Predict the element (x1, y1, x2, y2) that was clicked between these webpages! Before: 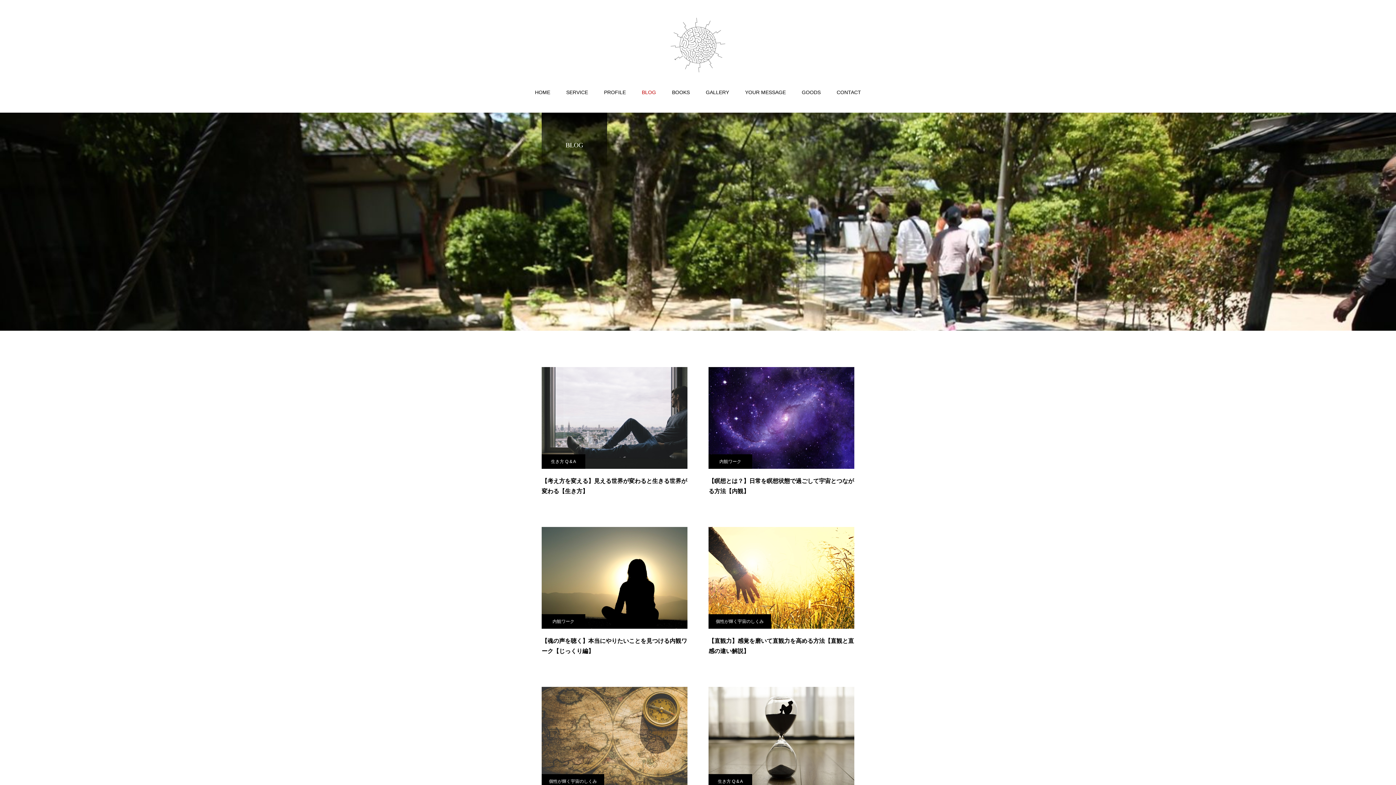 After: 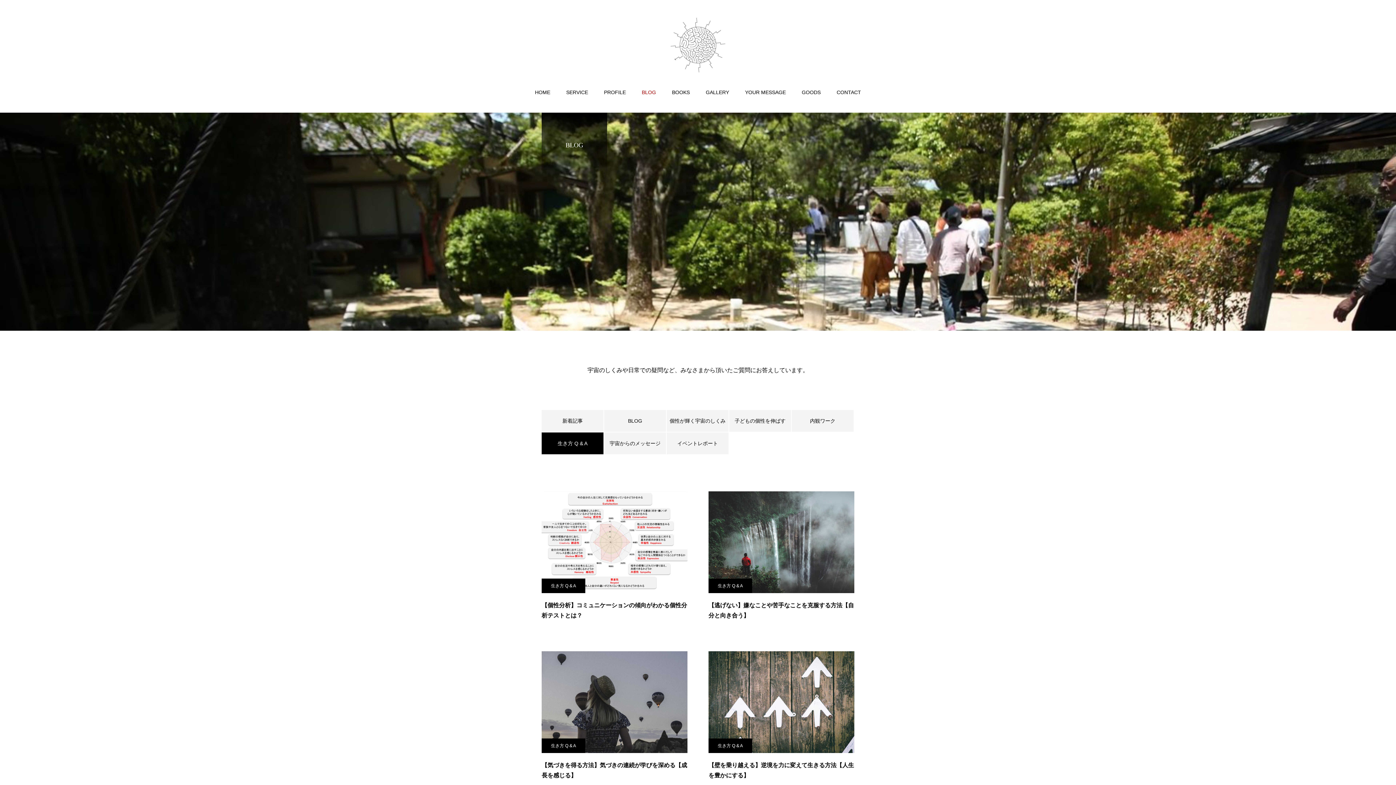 Action: bbox: (708, 774, 752, 789) label: 生き方 Q & A